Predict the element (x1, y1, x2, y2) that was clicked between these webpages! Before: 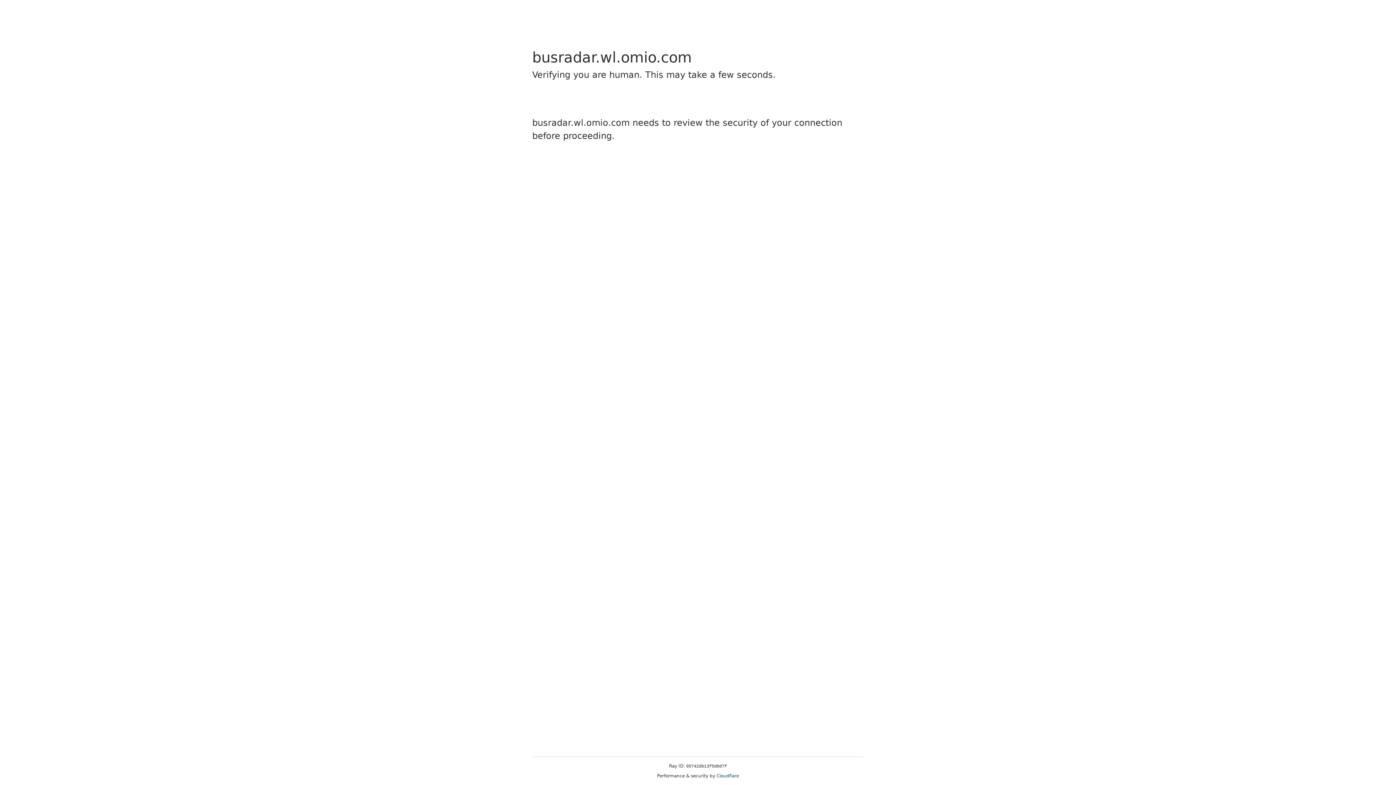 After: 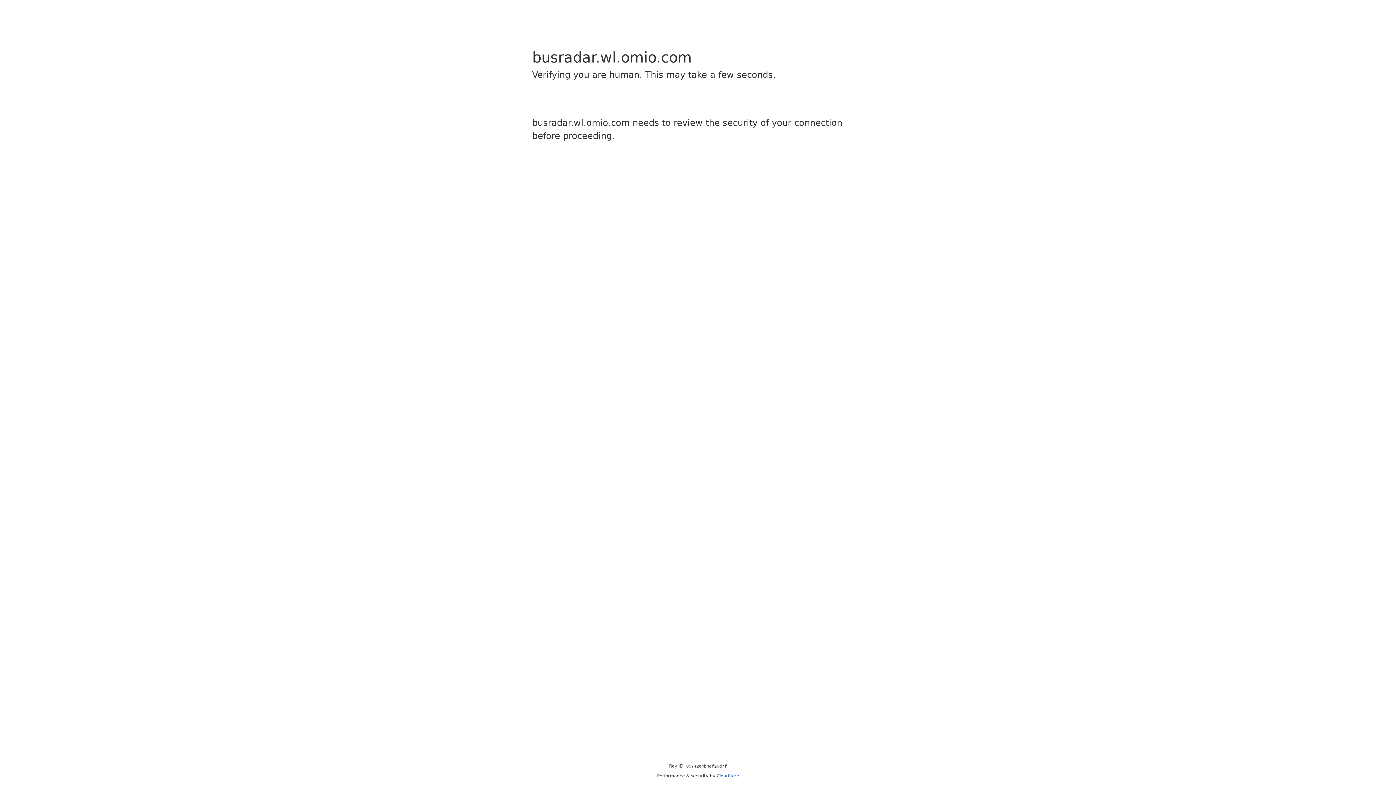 Action: bbox: (716, 773, 739, 778) label: Cloudflare